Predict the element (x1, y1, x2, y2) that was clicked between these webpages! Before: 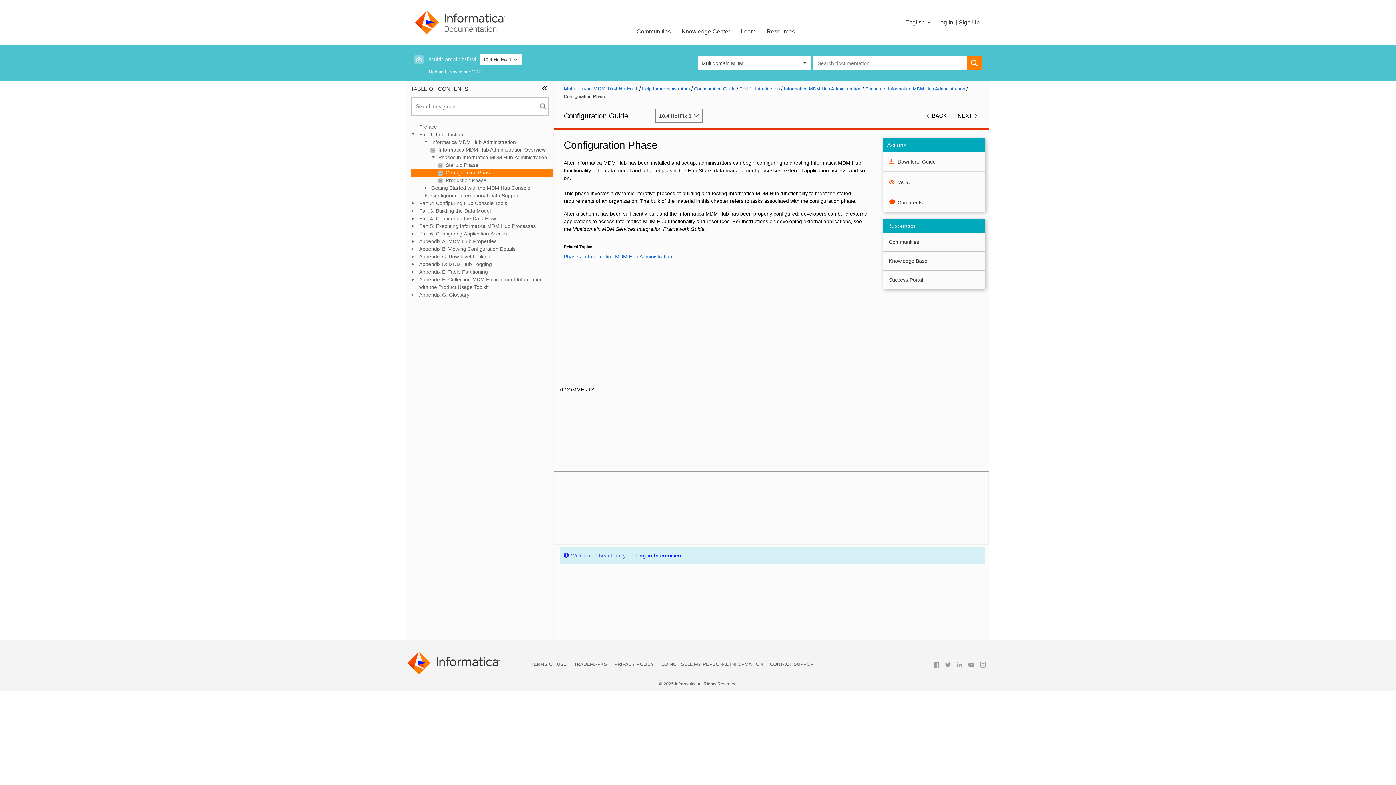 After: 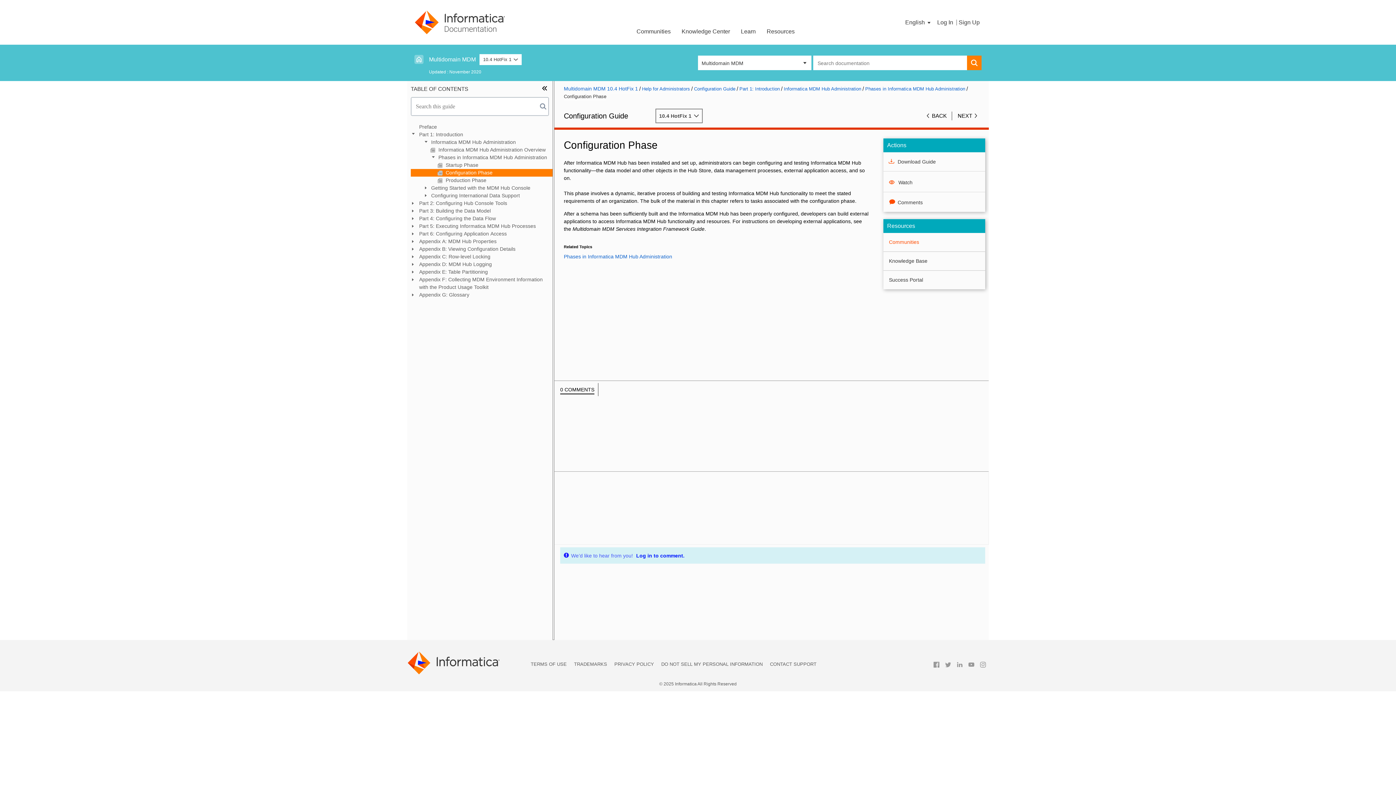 Action: bbox: (889, 238, 980, 246) label: Communities